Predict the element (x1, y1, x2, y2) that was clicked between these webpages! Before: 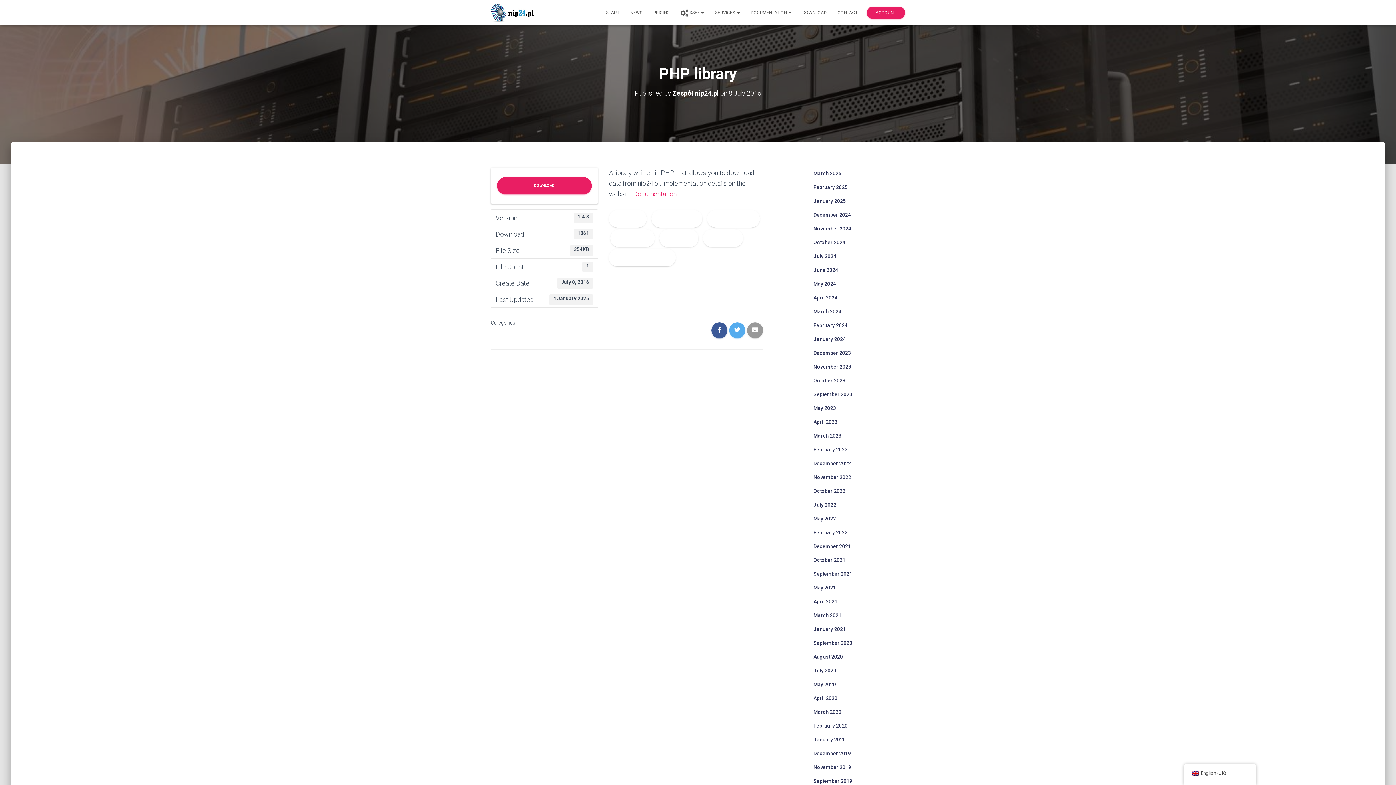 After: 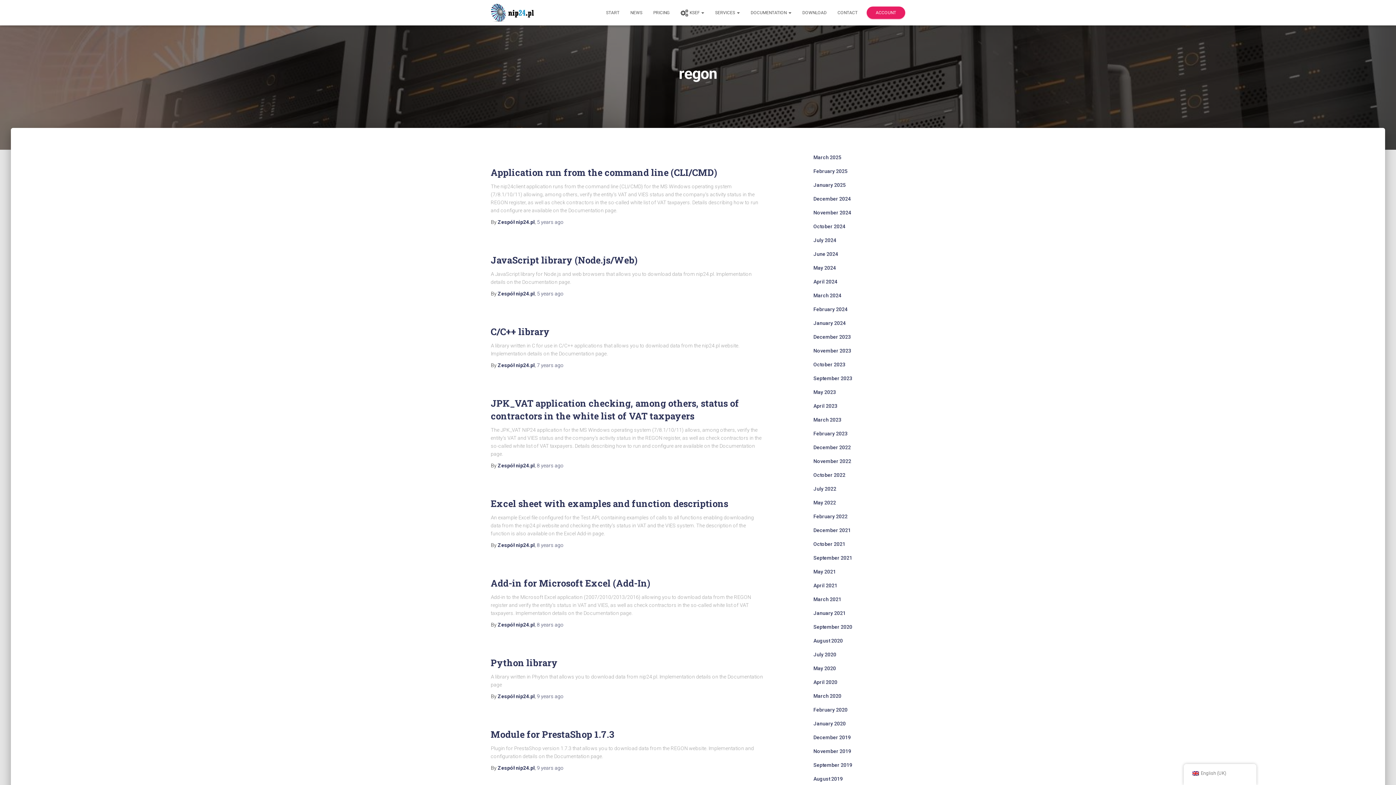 Action: bbox: (610, 229, 654, 247) label:    REGON